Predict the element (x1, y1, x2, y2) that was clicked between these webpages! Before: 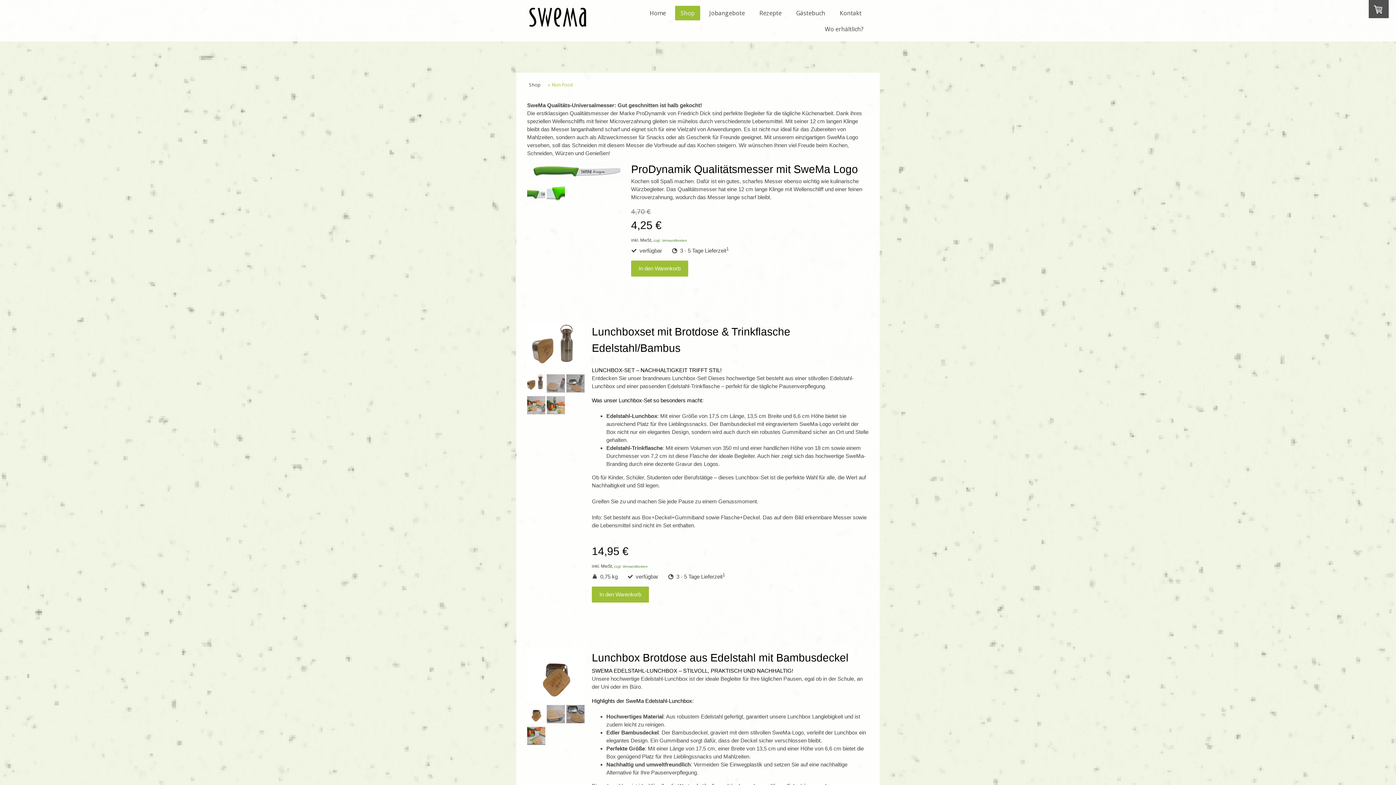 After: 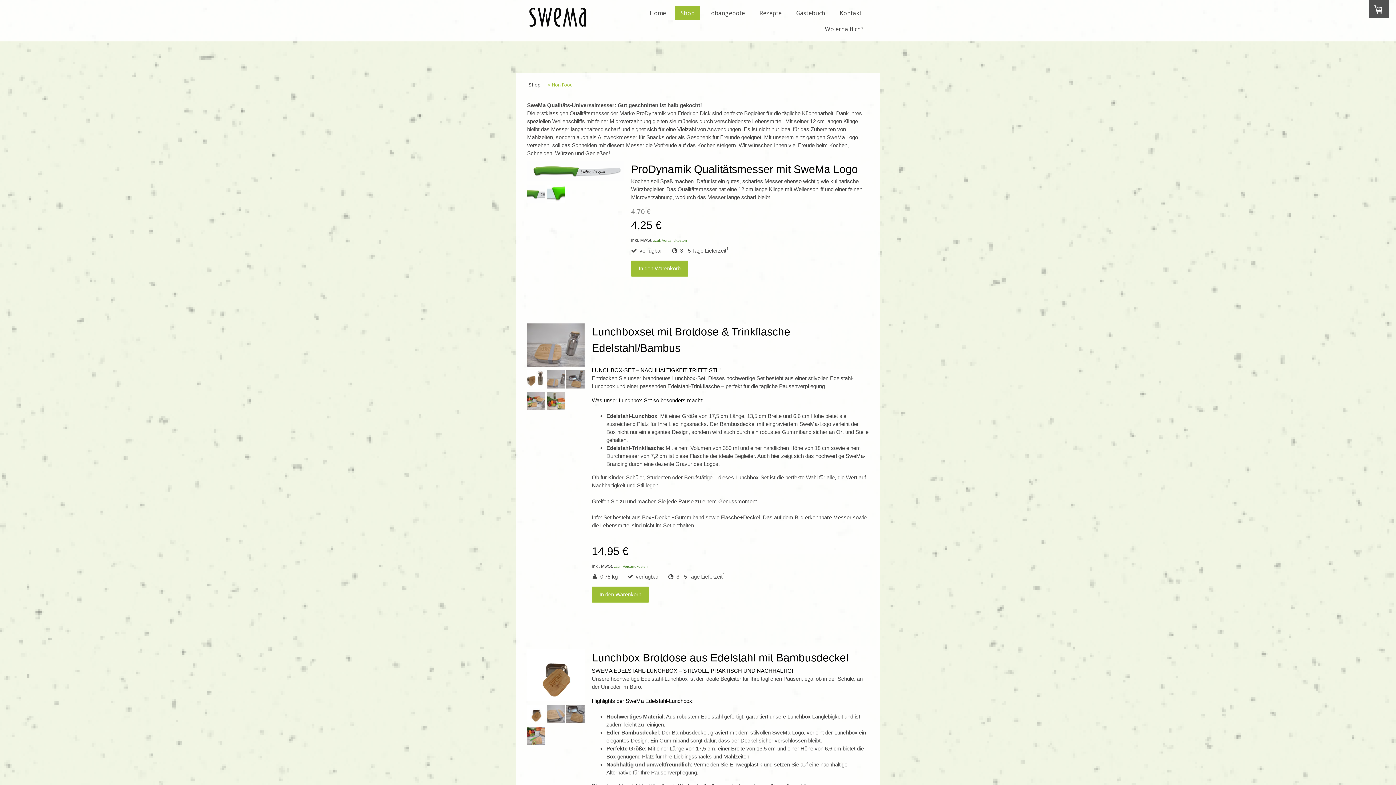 Action: bbox: (546, 387, 565, 393)